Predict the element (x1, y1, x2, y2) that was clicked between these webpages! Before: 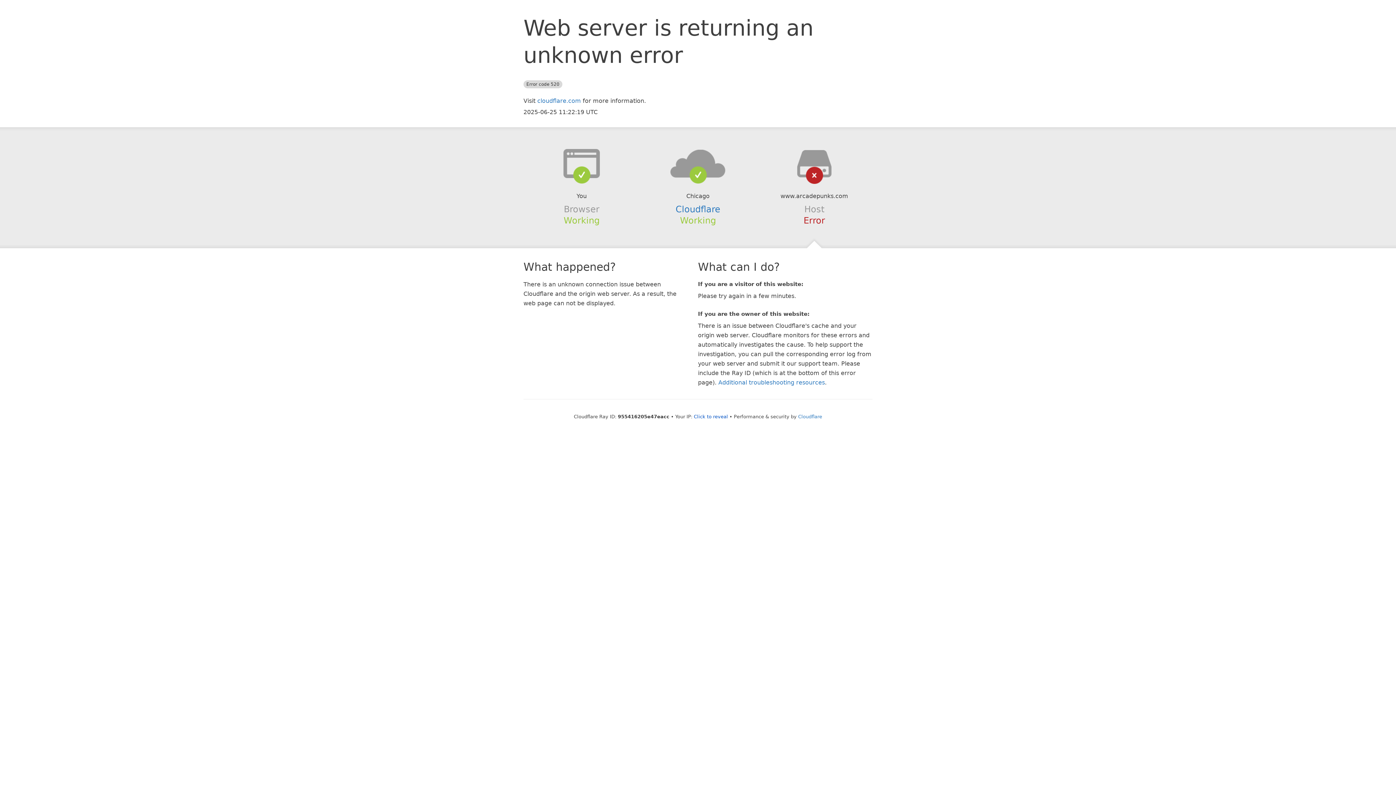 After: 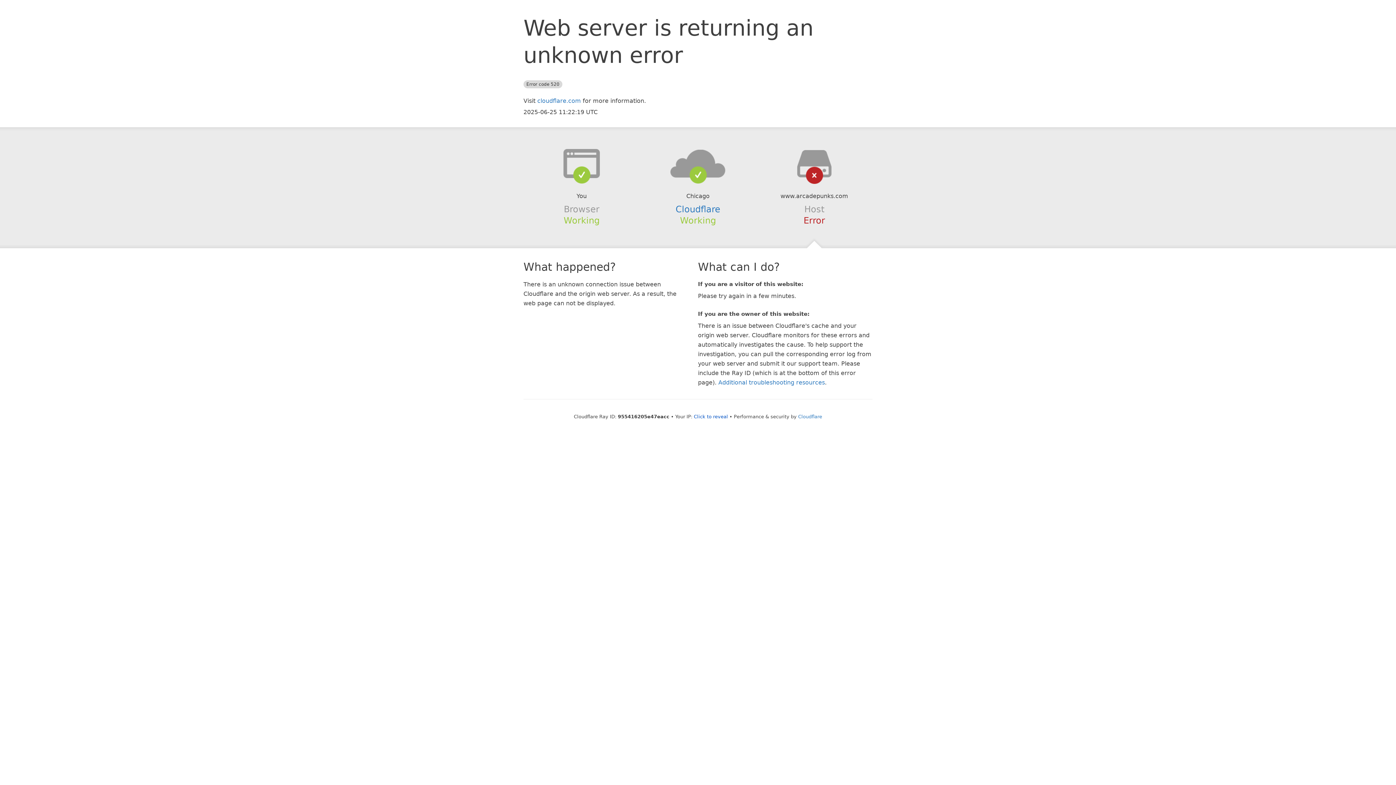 Action: bbox: (639, 148, 756, 178)